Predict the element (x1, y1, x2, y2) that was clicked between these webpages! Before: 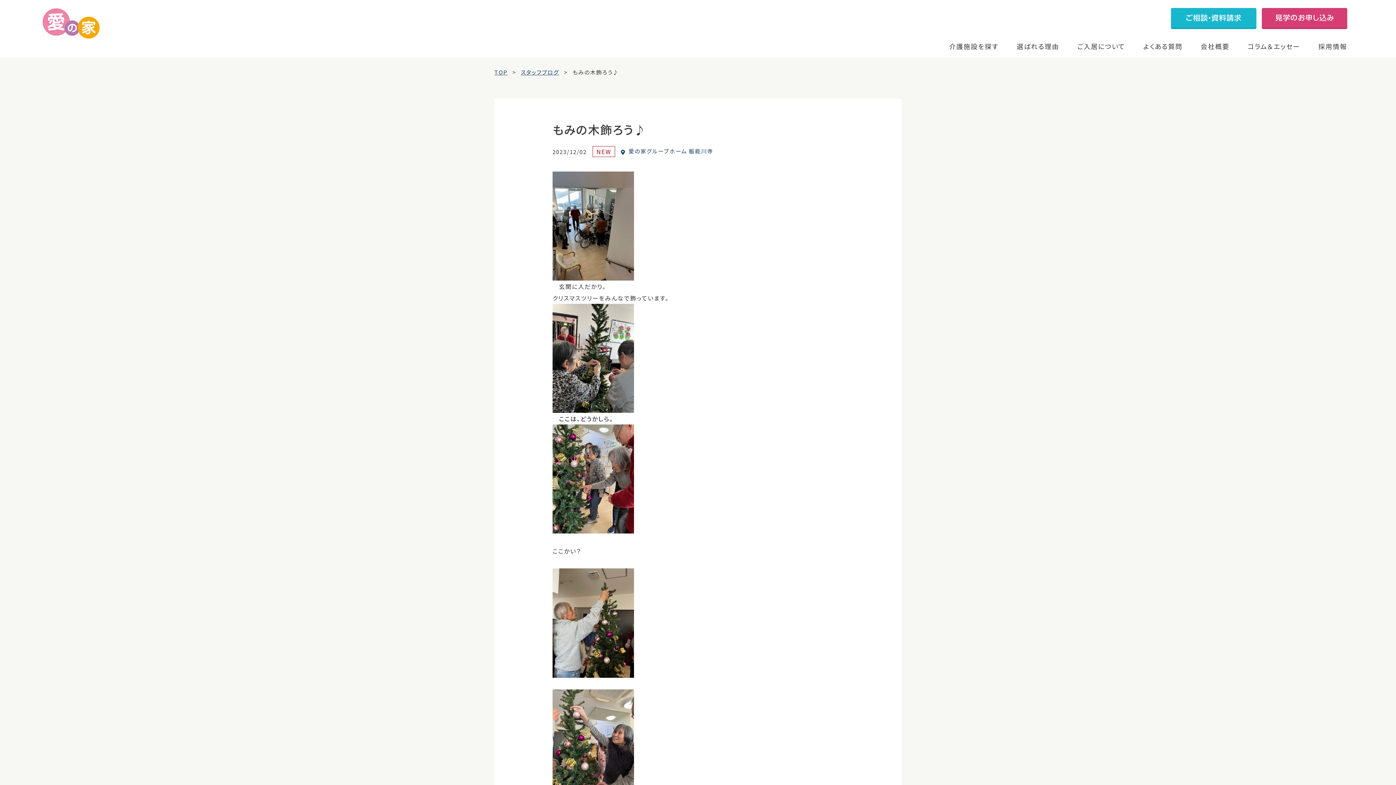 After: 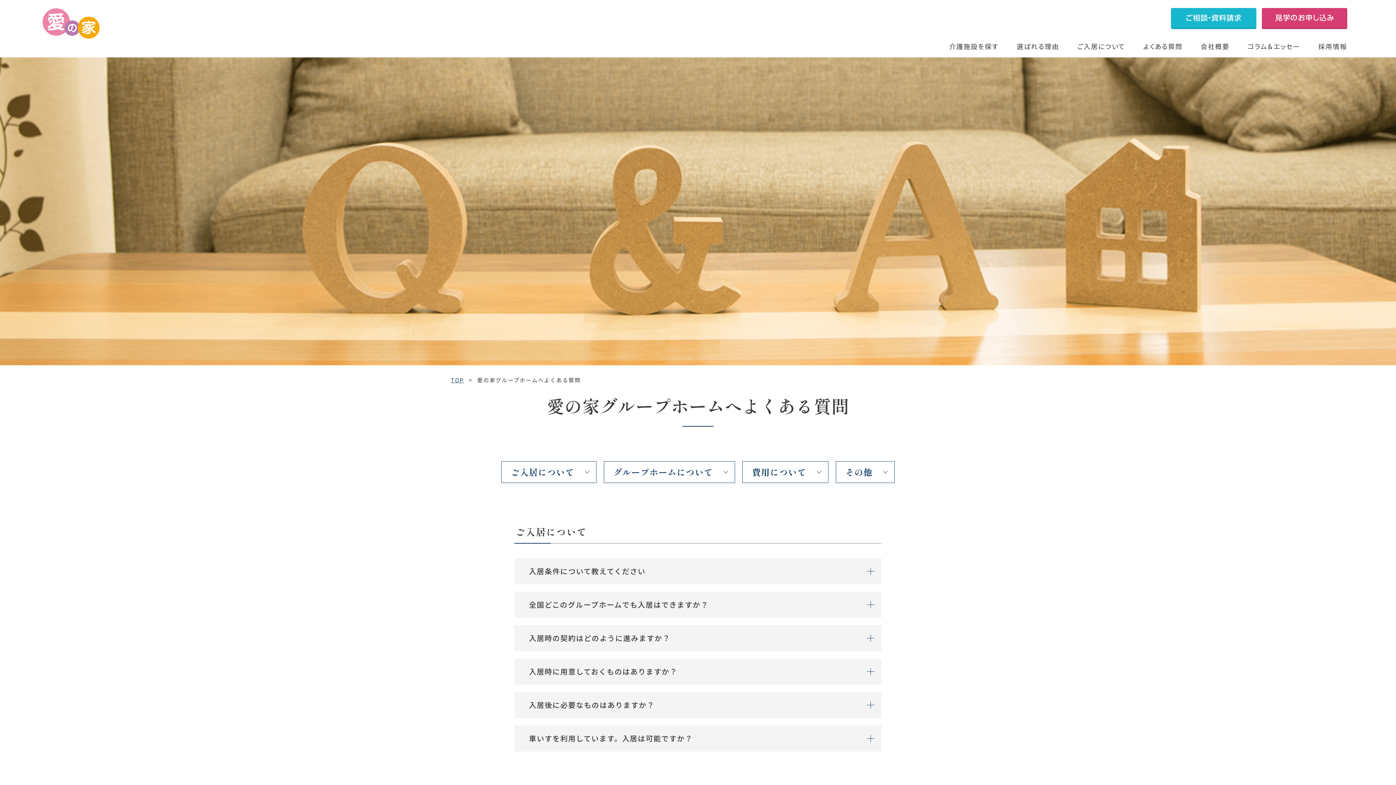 Action: label: よくある質問 bbox: (1143, 41, 1182, 50)